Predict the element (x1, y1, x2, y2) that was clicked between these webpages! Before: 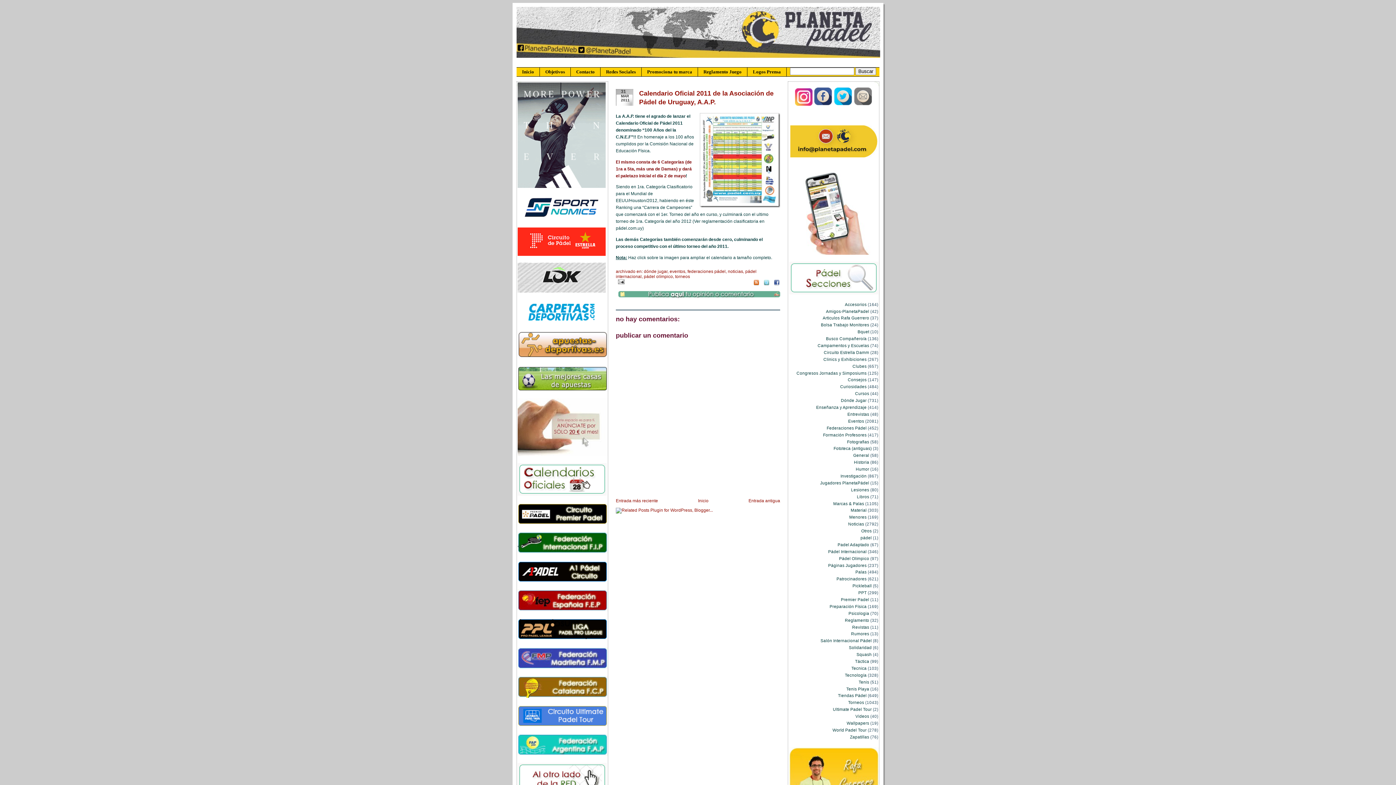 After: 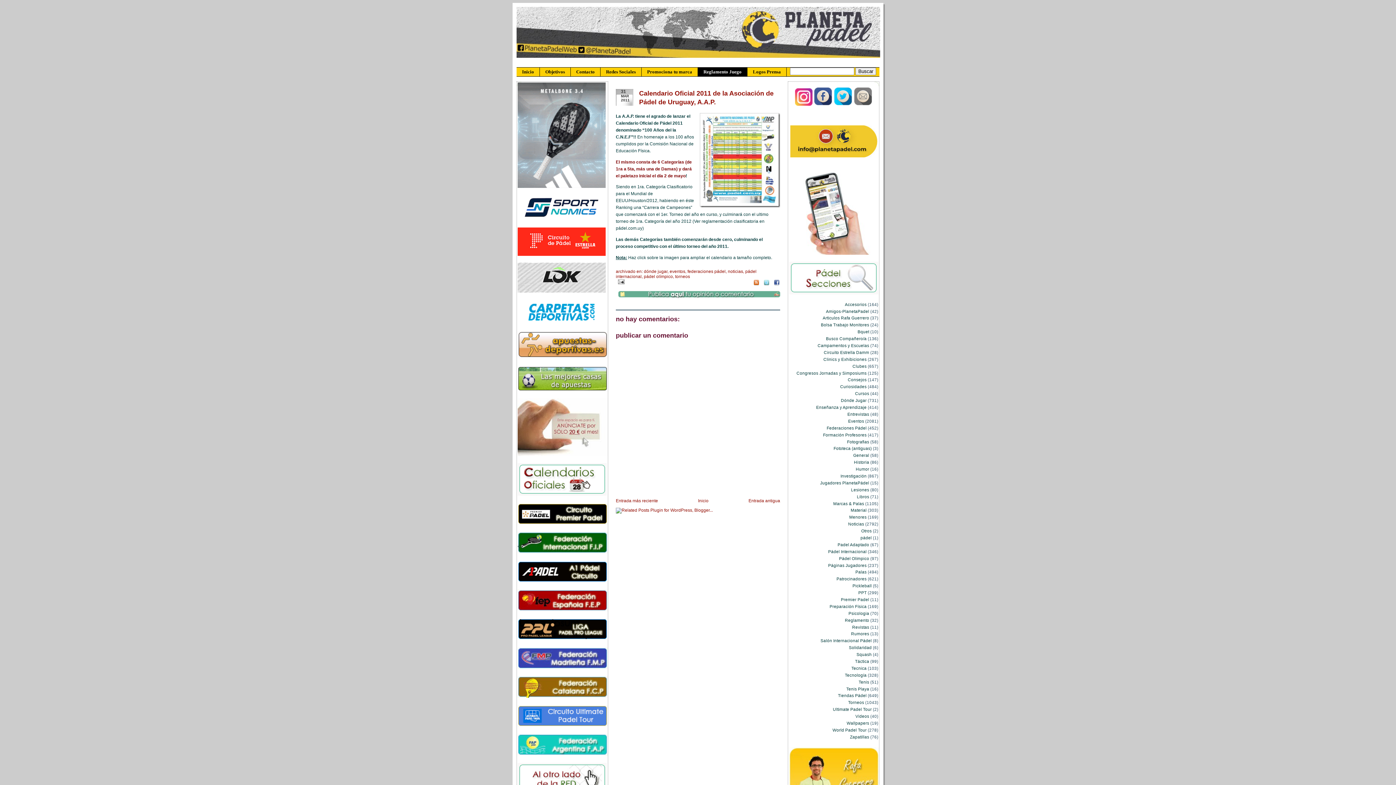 Action: bbox: (698, 67, 747, 76) label: Reglamento Juego